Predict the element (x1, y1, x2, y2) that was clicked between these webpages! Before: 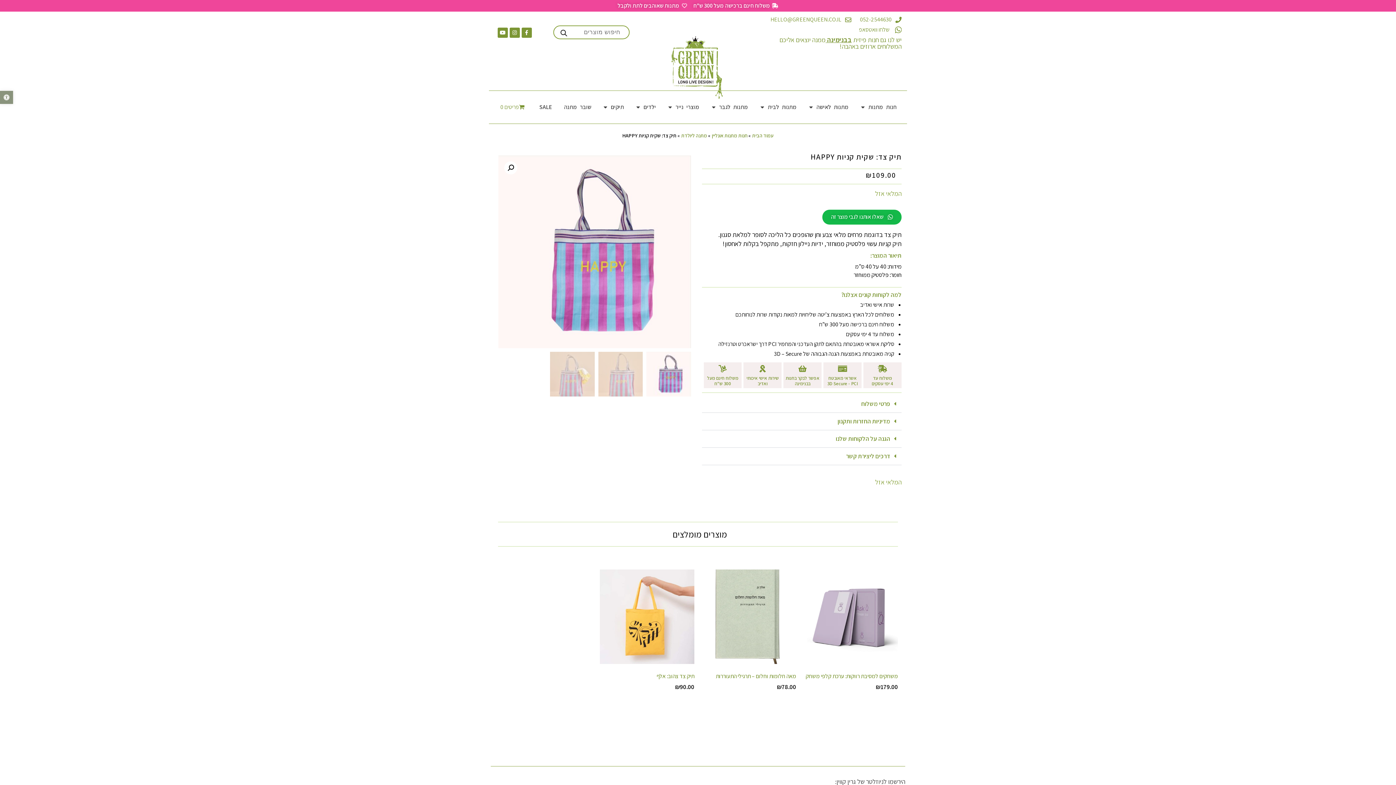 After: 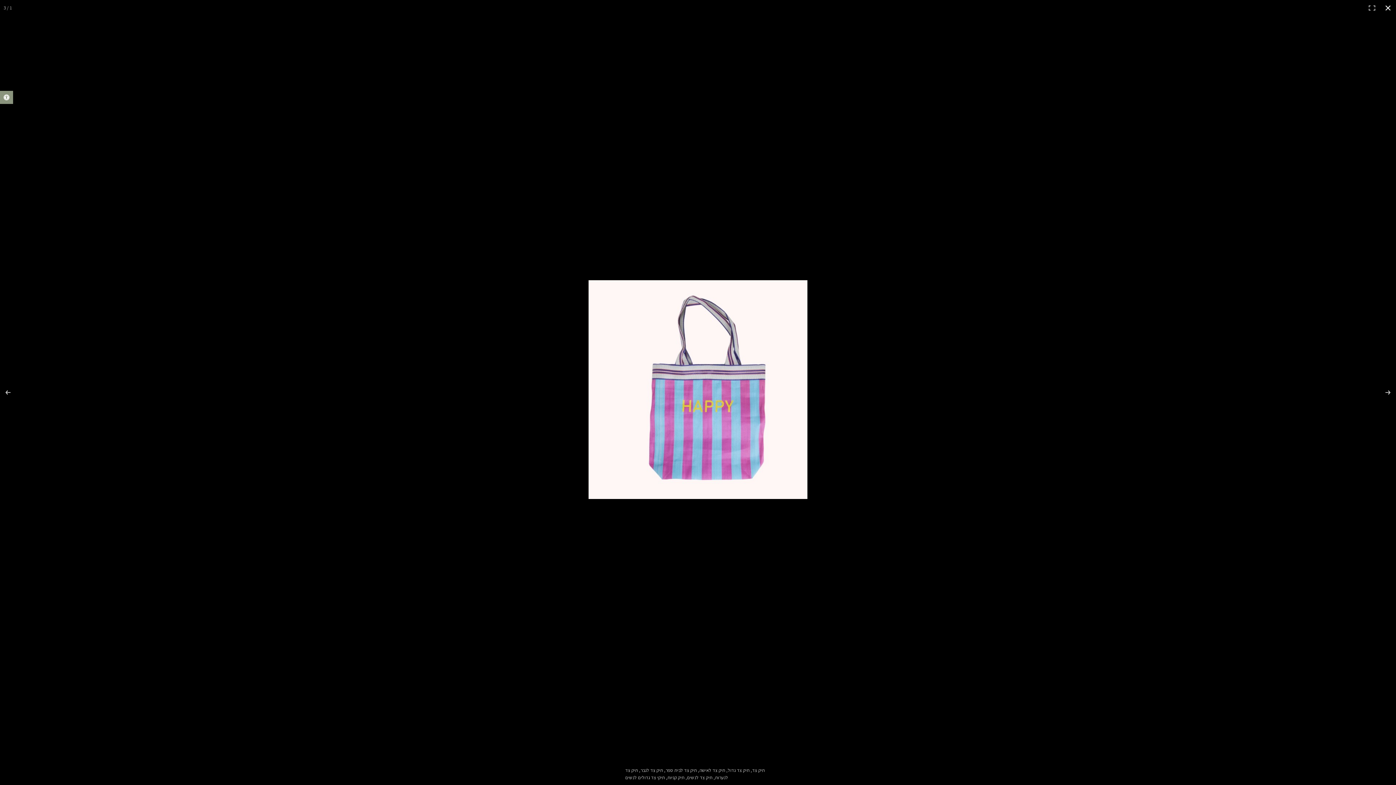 Action: bbox: (504, 161, 517, 174) label: 🔍